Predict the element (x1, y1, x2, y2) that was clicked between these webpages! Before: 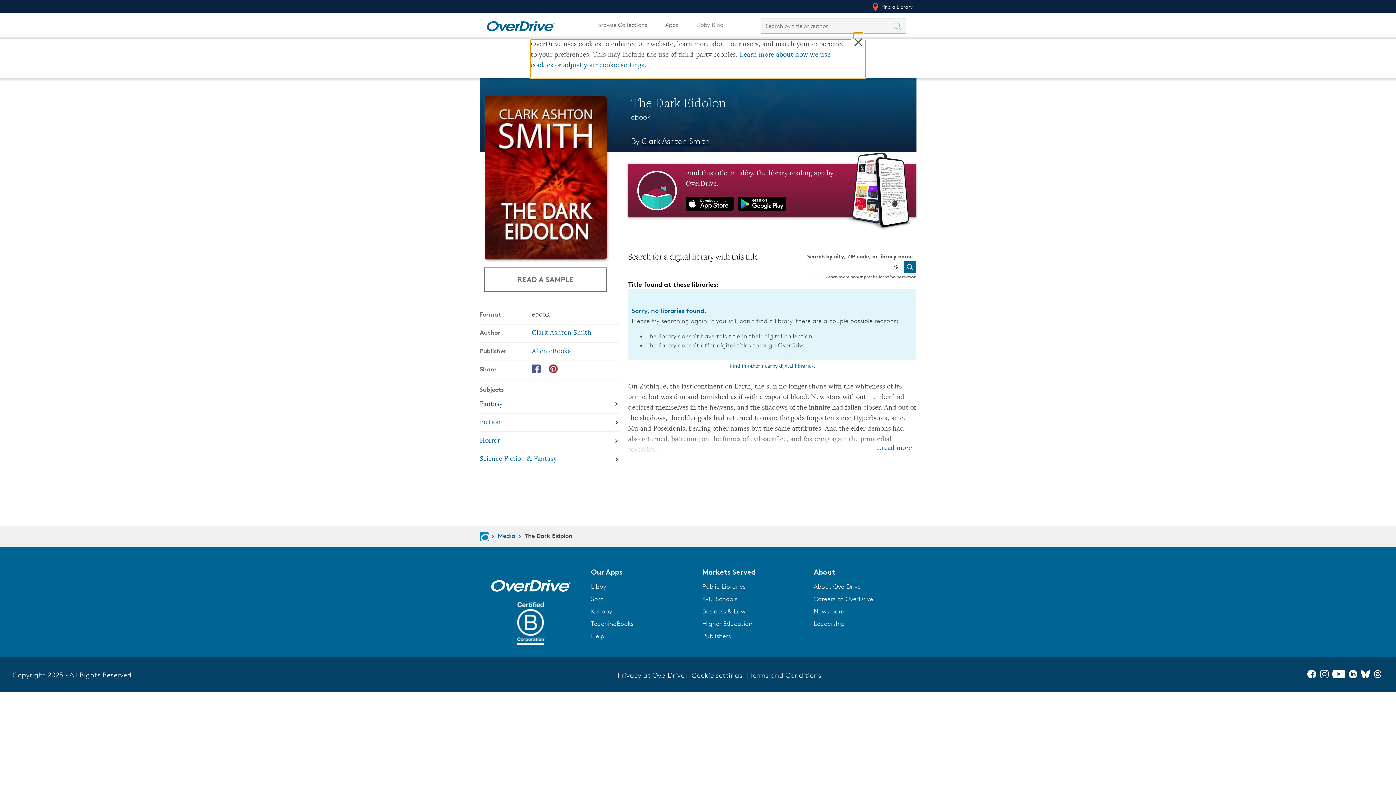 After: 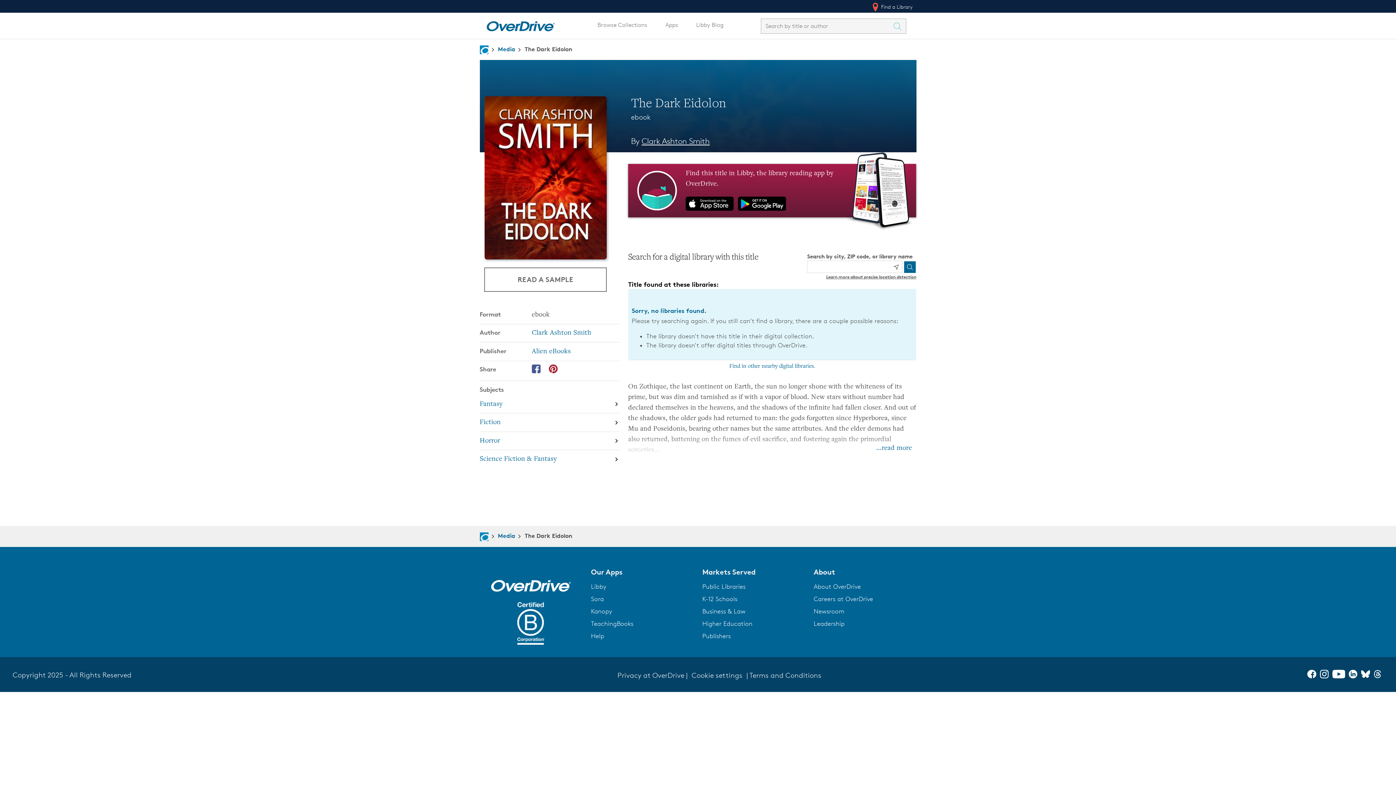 Action: bbox: (1307, 672, 1320, 680) label: Facebook